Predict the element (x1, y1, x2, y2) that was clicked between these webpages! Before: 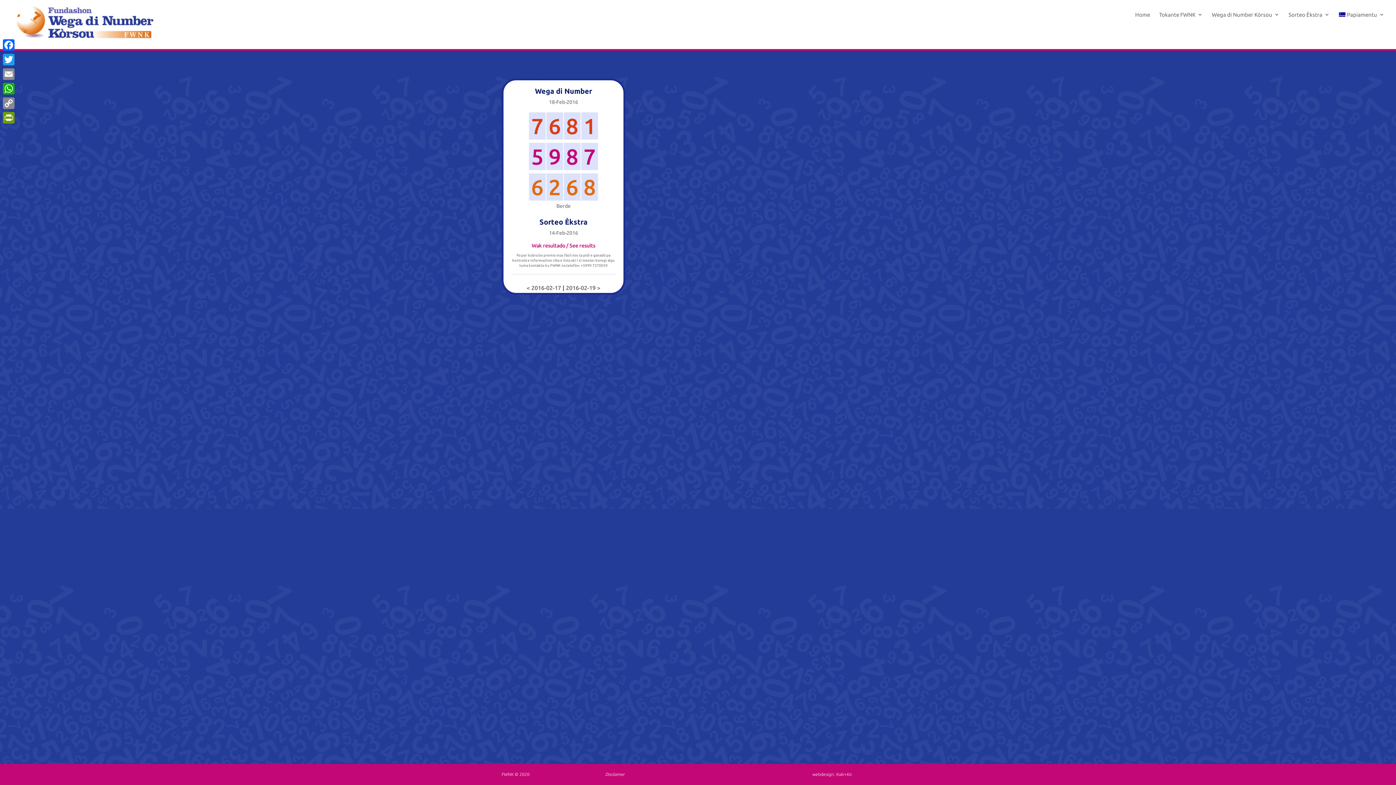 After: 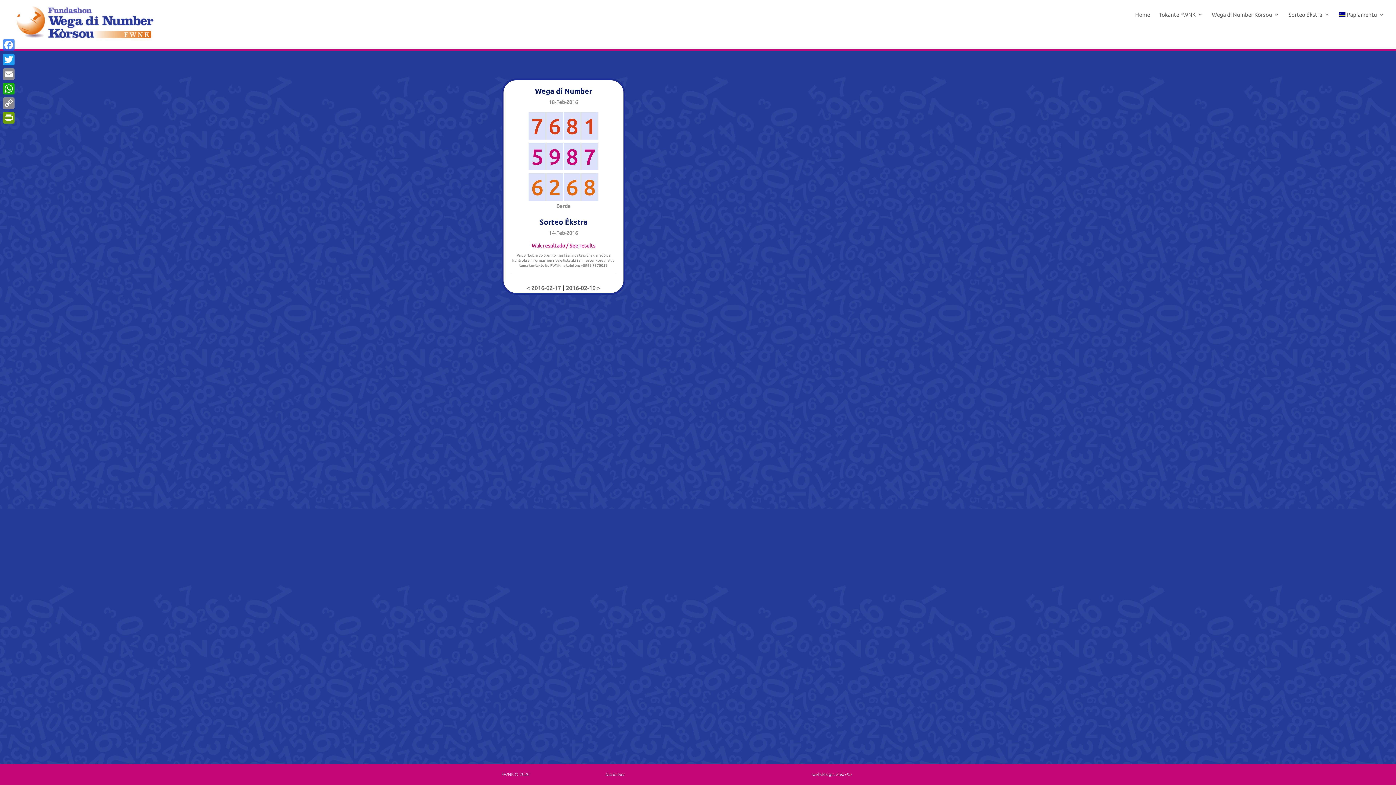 Action: label: Facebook bbox: (1, 37, 16, 52)